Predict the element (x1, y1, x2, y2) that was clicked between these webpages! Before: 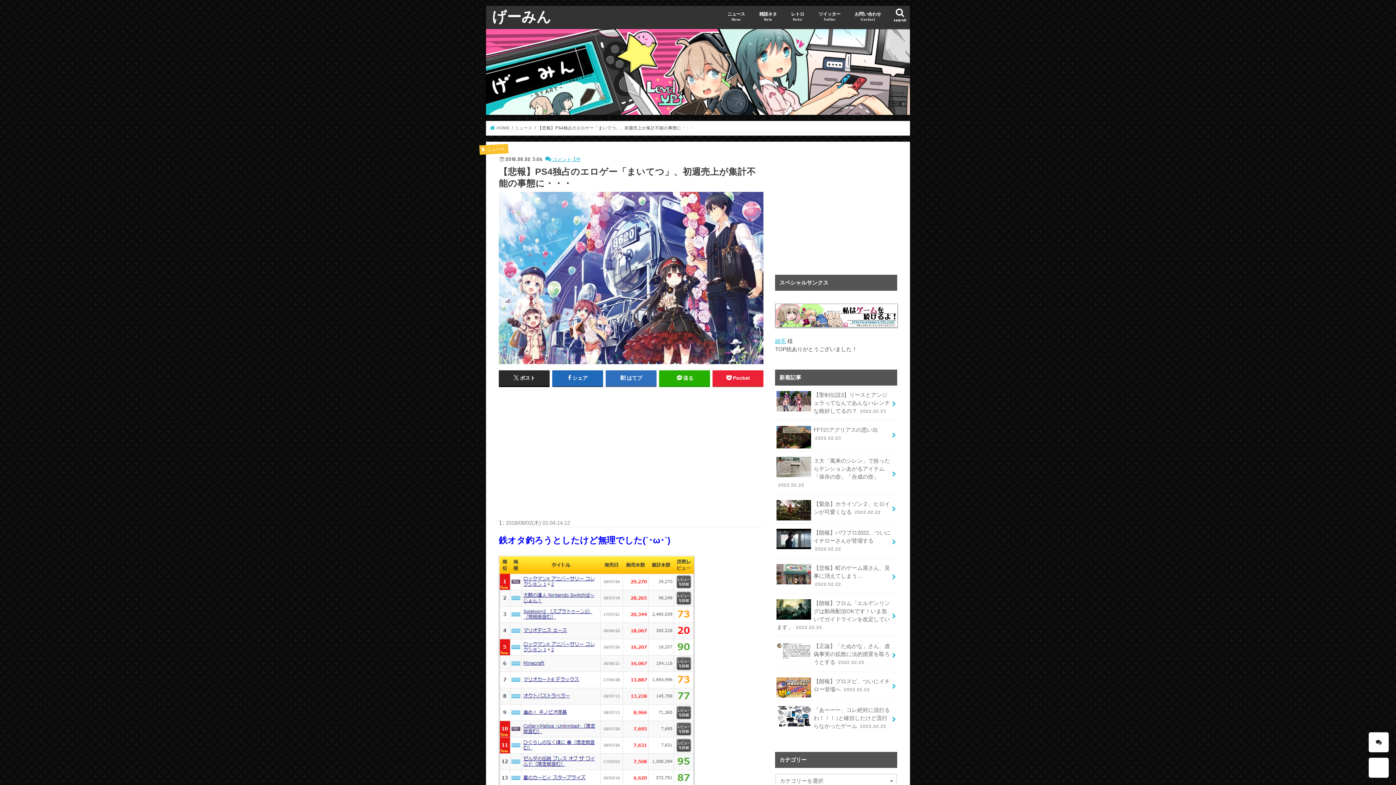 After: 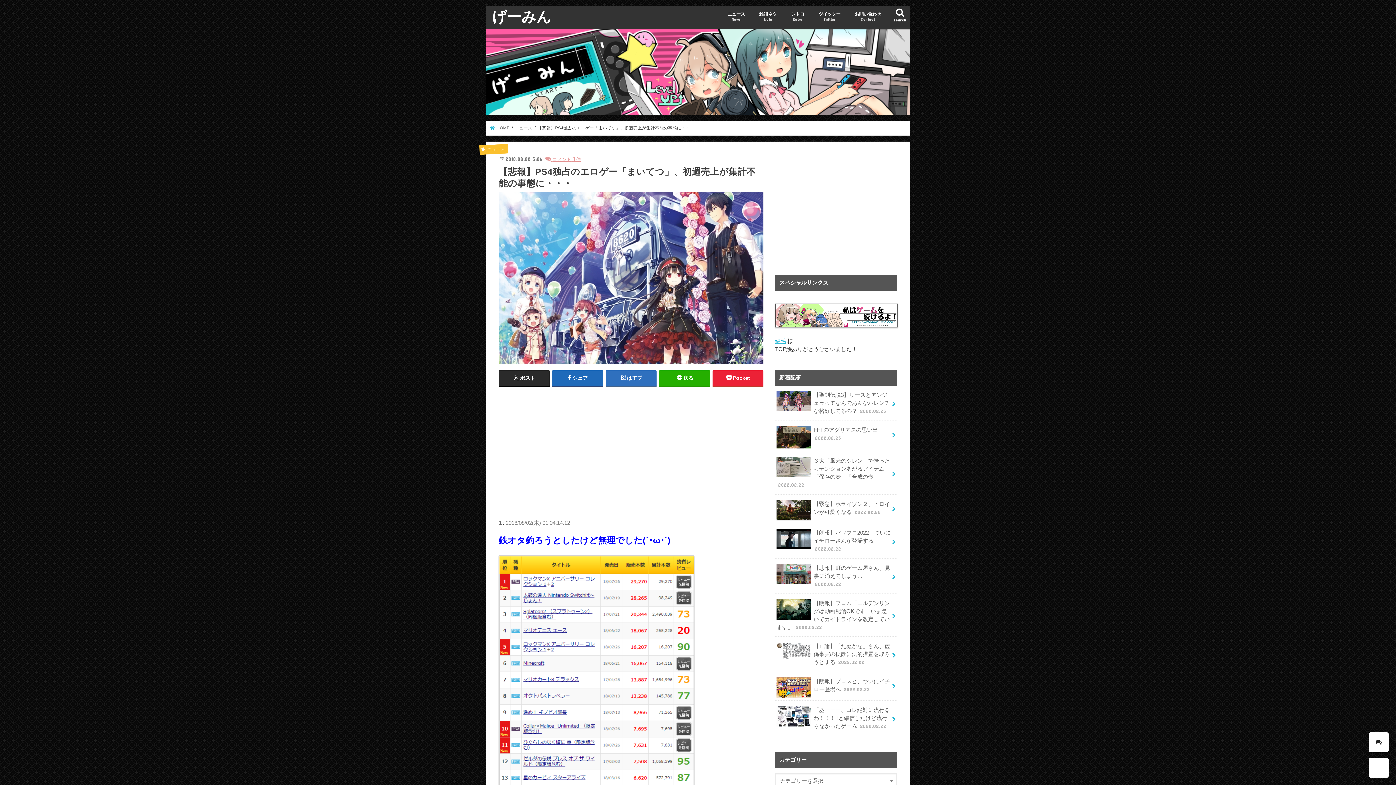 Action: label:  コメント 1件 bbox: (545, 155, 580, 162)